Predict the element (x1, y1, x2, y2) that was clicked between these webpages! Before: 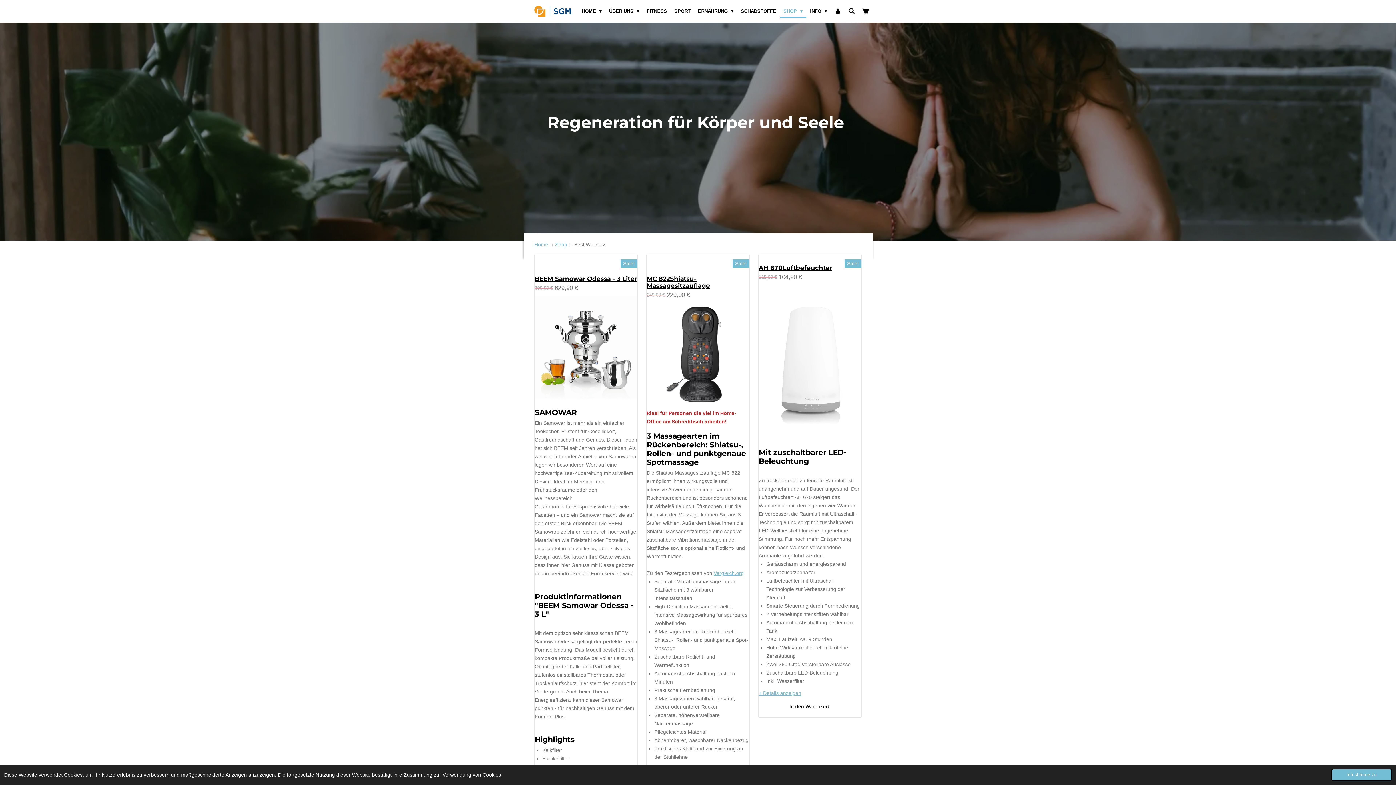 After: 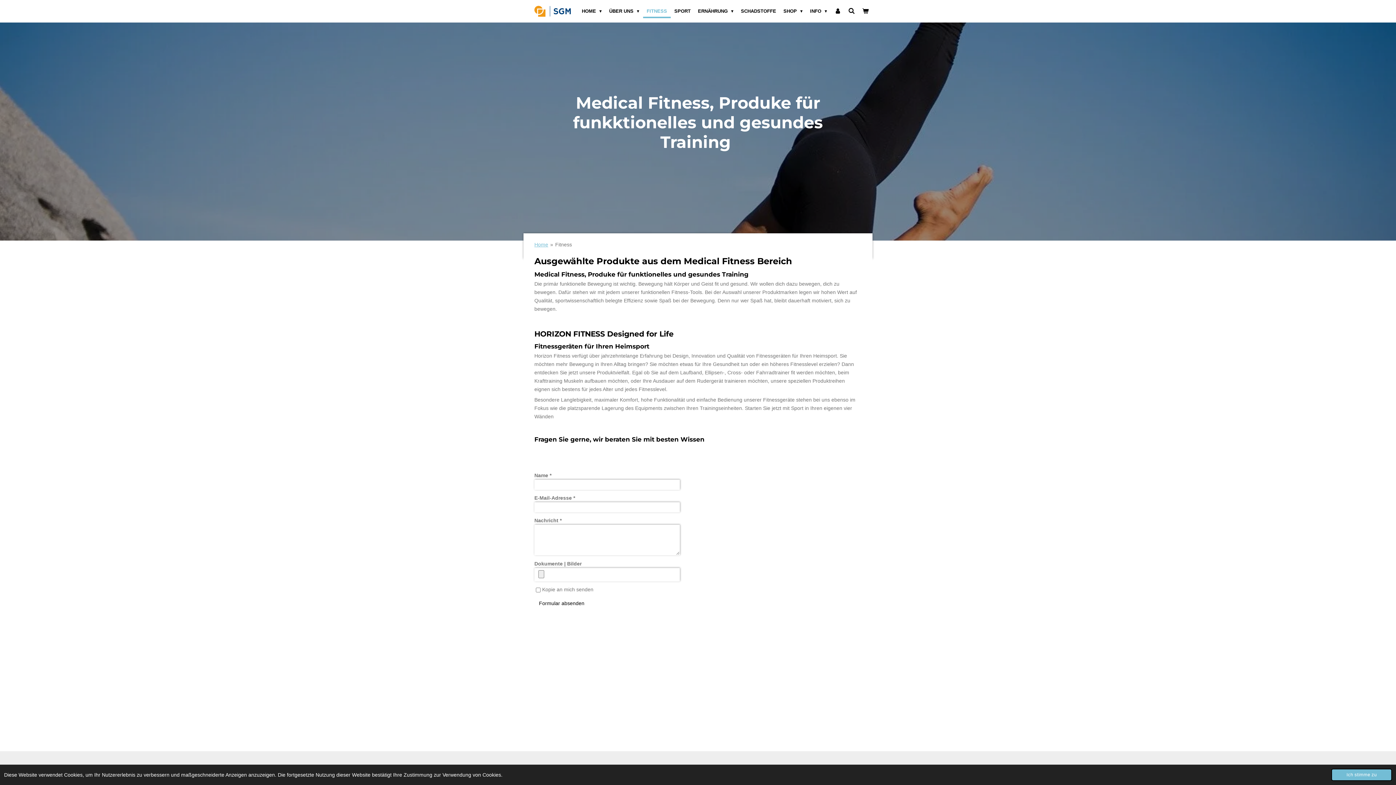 Action: label: FITNESS bbox: (643, 4, 670, 18)